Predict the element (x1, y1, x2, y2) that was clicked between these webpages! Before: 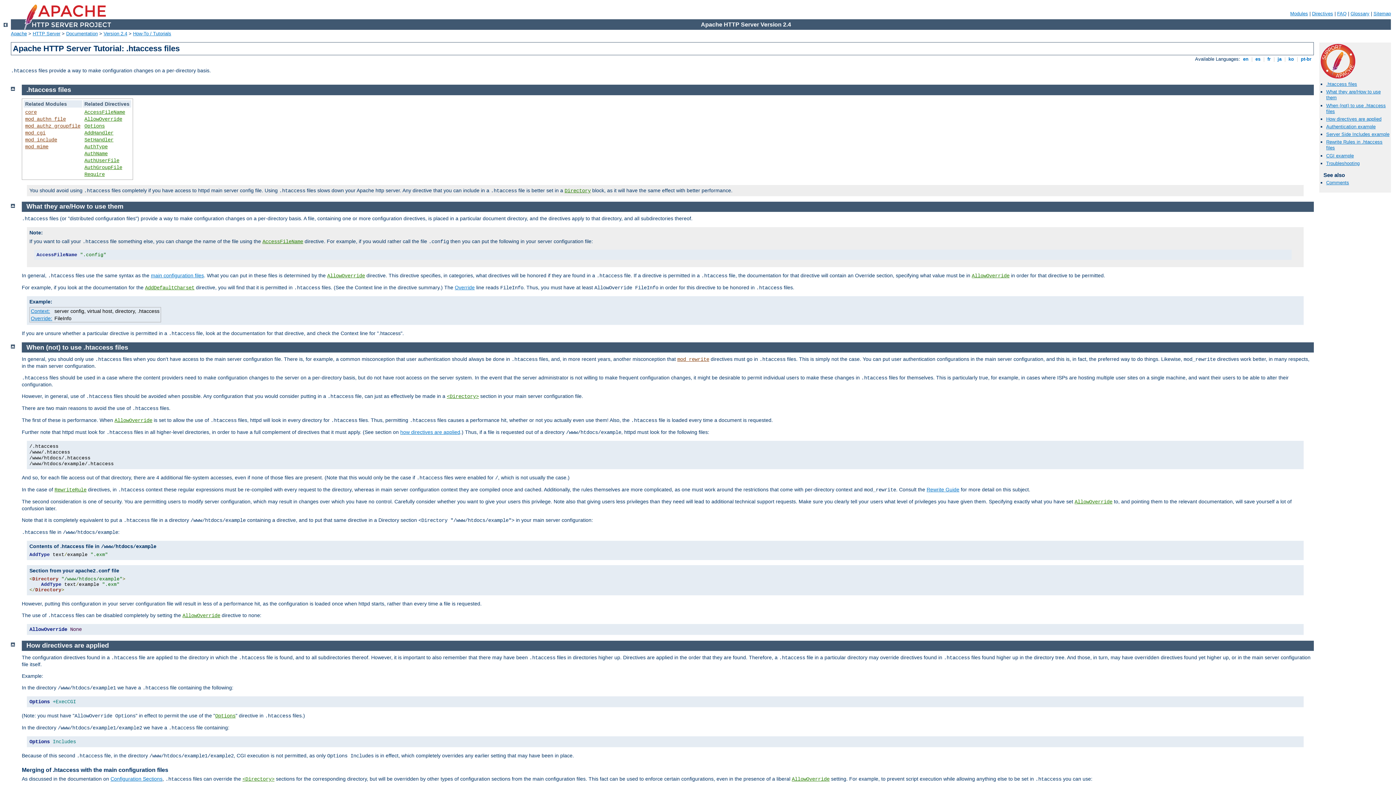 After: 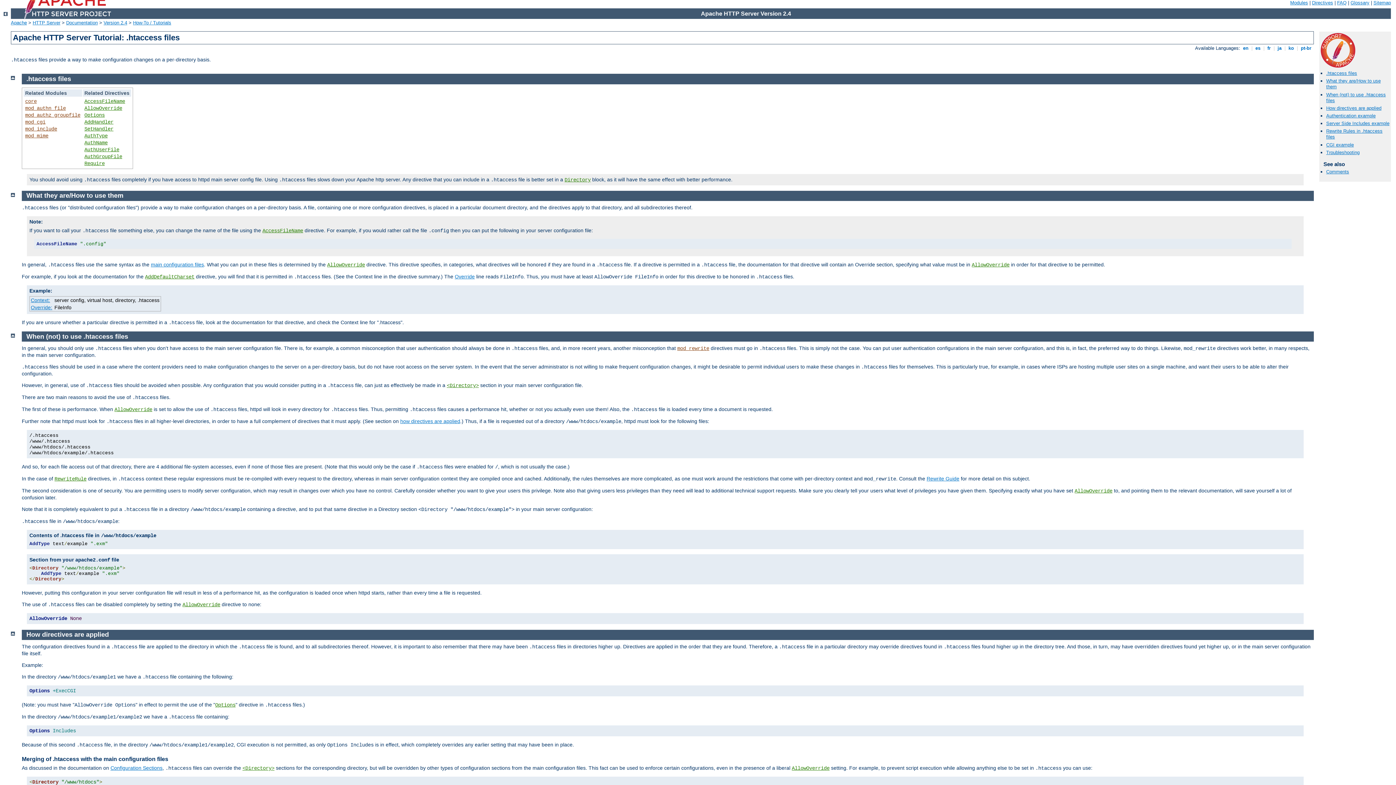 Action: bbox: (10, 342, 14, 348)